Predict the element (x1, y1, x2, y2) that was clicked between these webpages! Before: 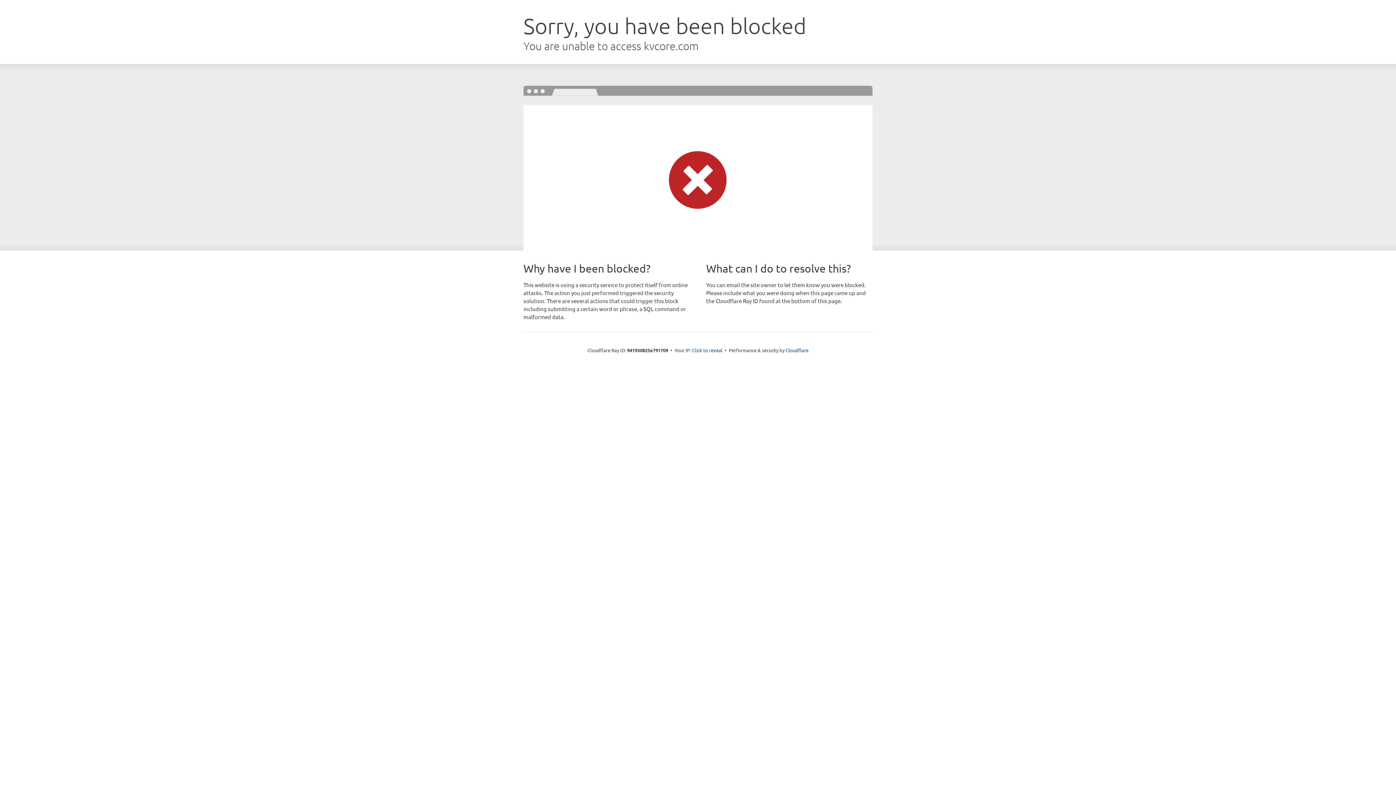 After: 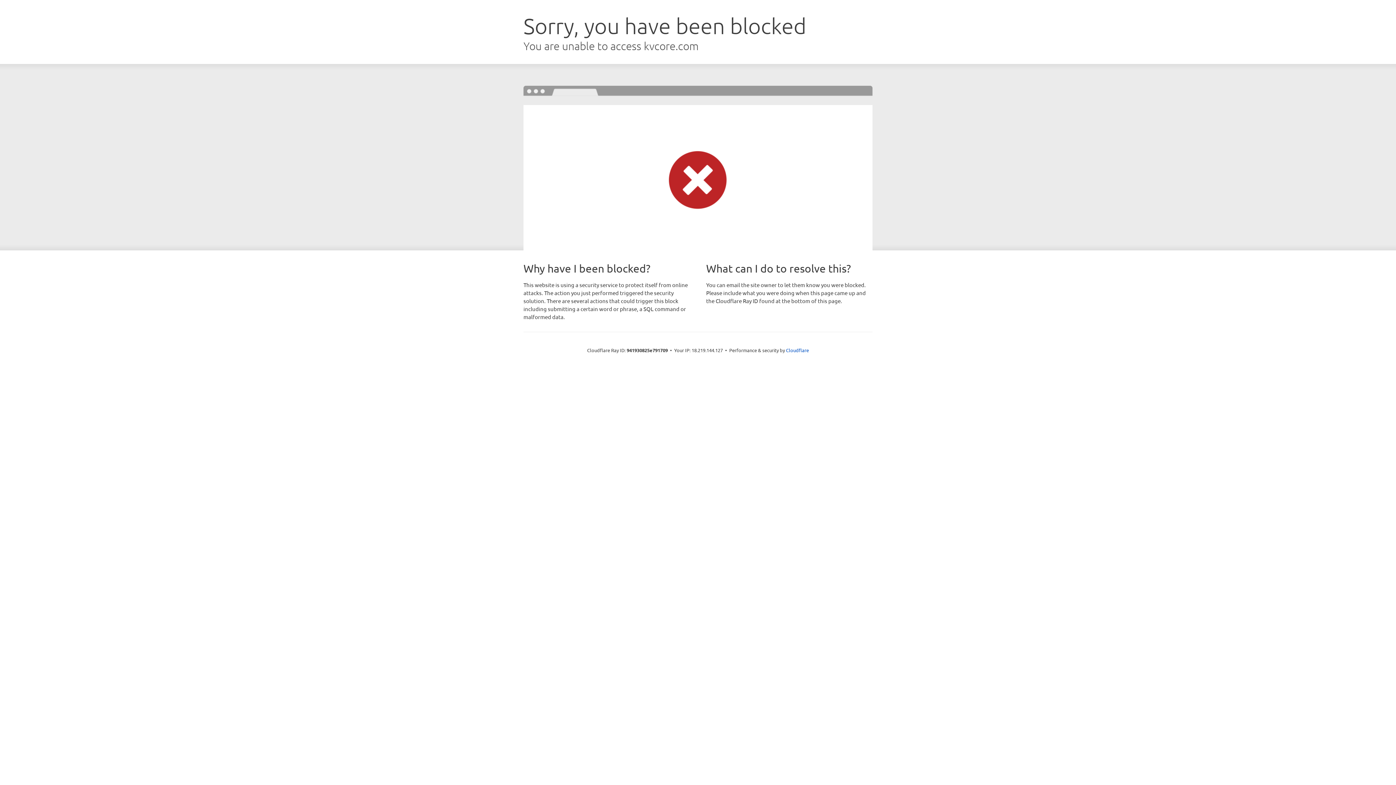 Action: bbox: (692, 346, 722, 353) label: Click to reveal